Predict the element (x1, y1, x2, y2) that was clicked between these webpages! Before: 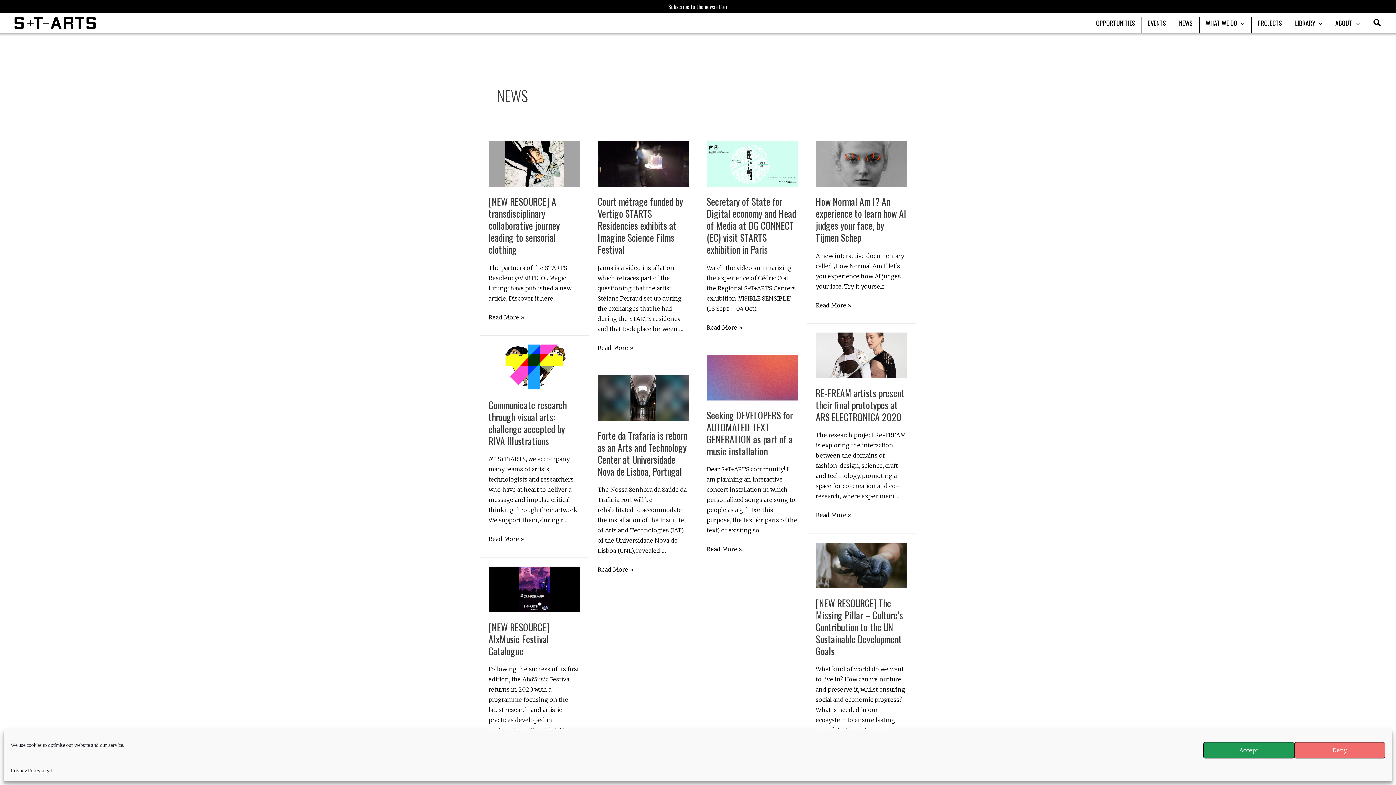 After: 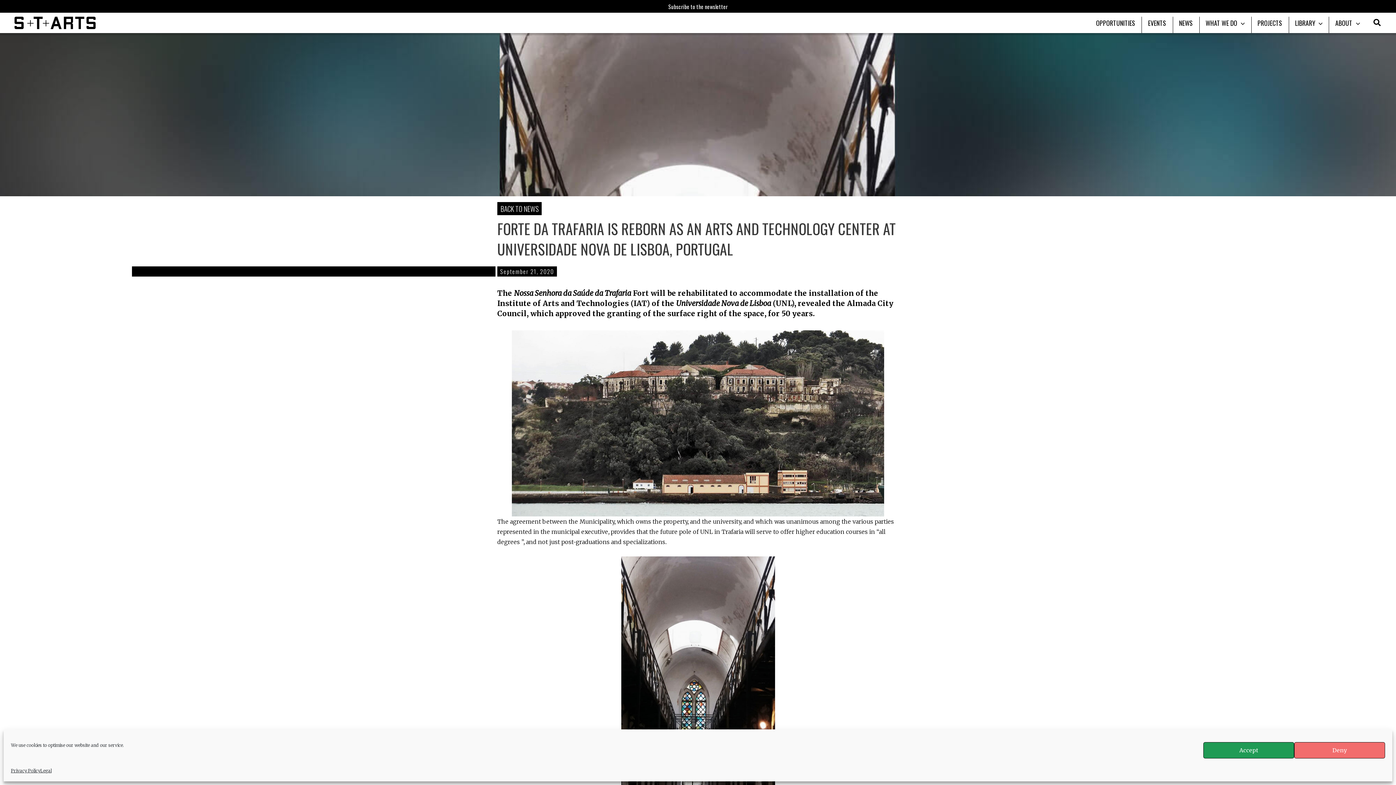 Action: label: Forte da Trafaria is reborn as an Arts and Technology Center at Universidade Nova de Lisboa, Portugal
Read More » bbox: (597, 564, 633, 575)